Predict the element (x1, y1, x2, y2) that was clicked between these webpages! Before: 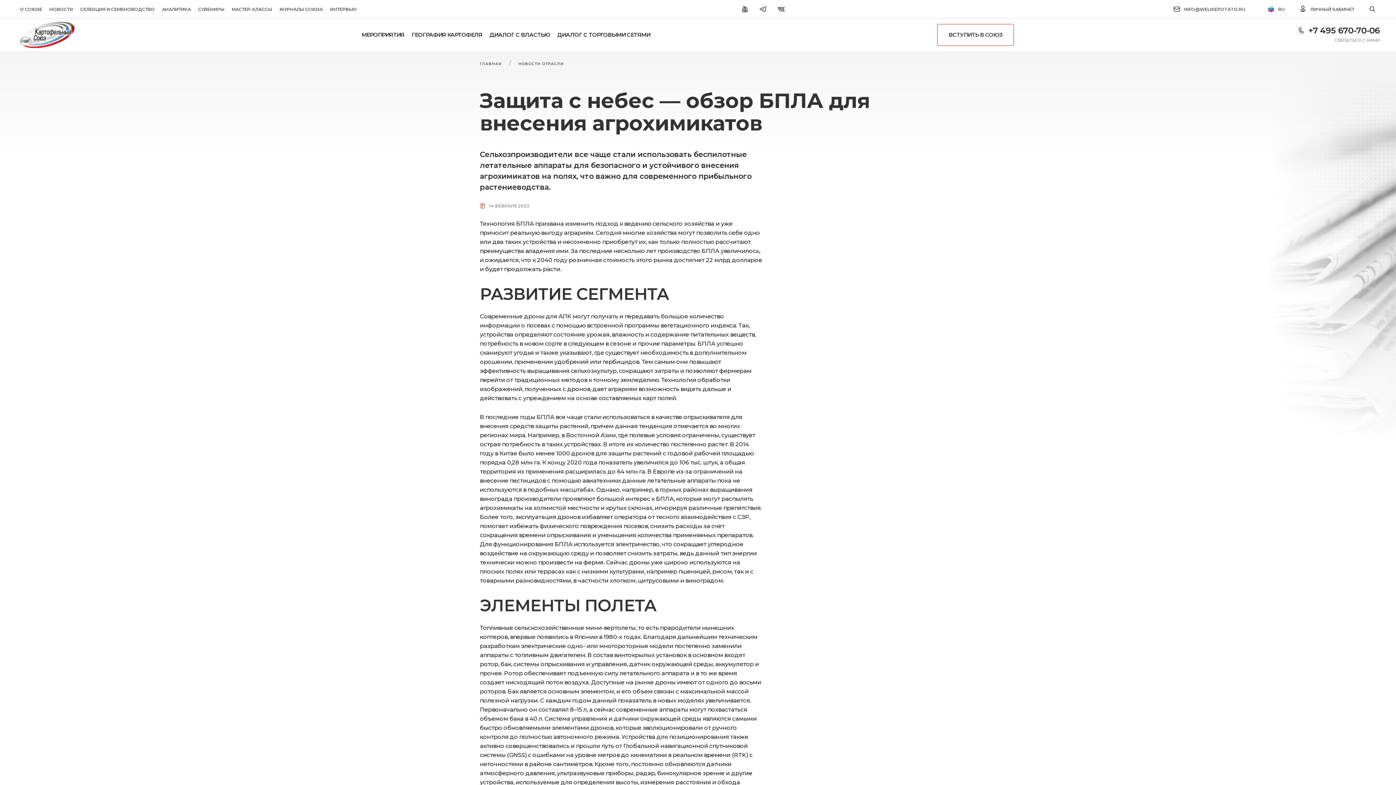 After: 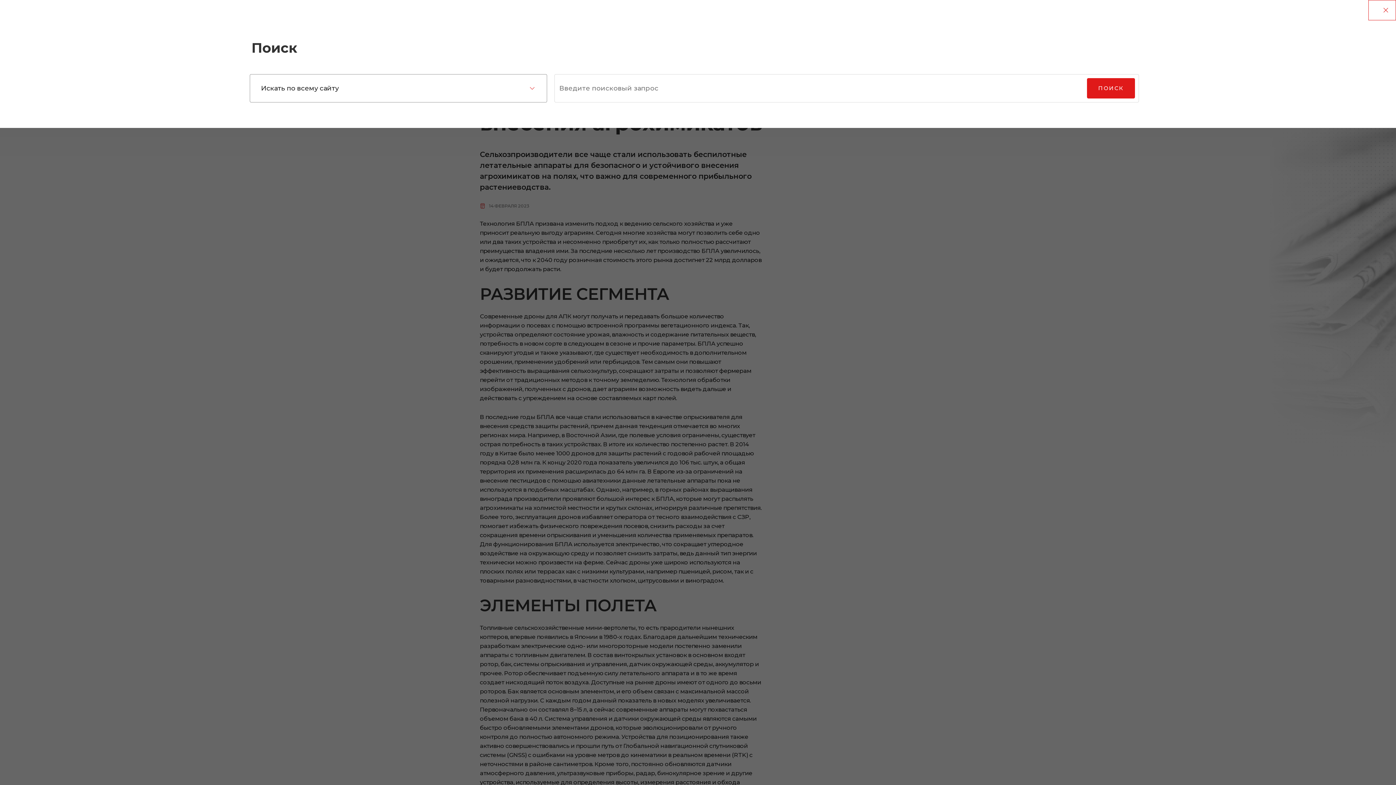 Action: bbox: (1365, 0, 1380, 18)